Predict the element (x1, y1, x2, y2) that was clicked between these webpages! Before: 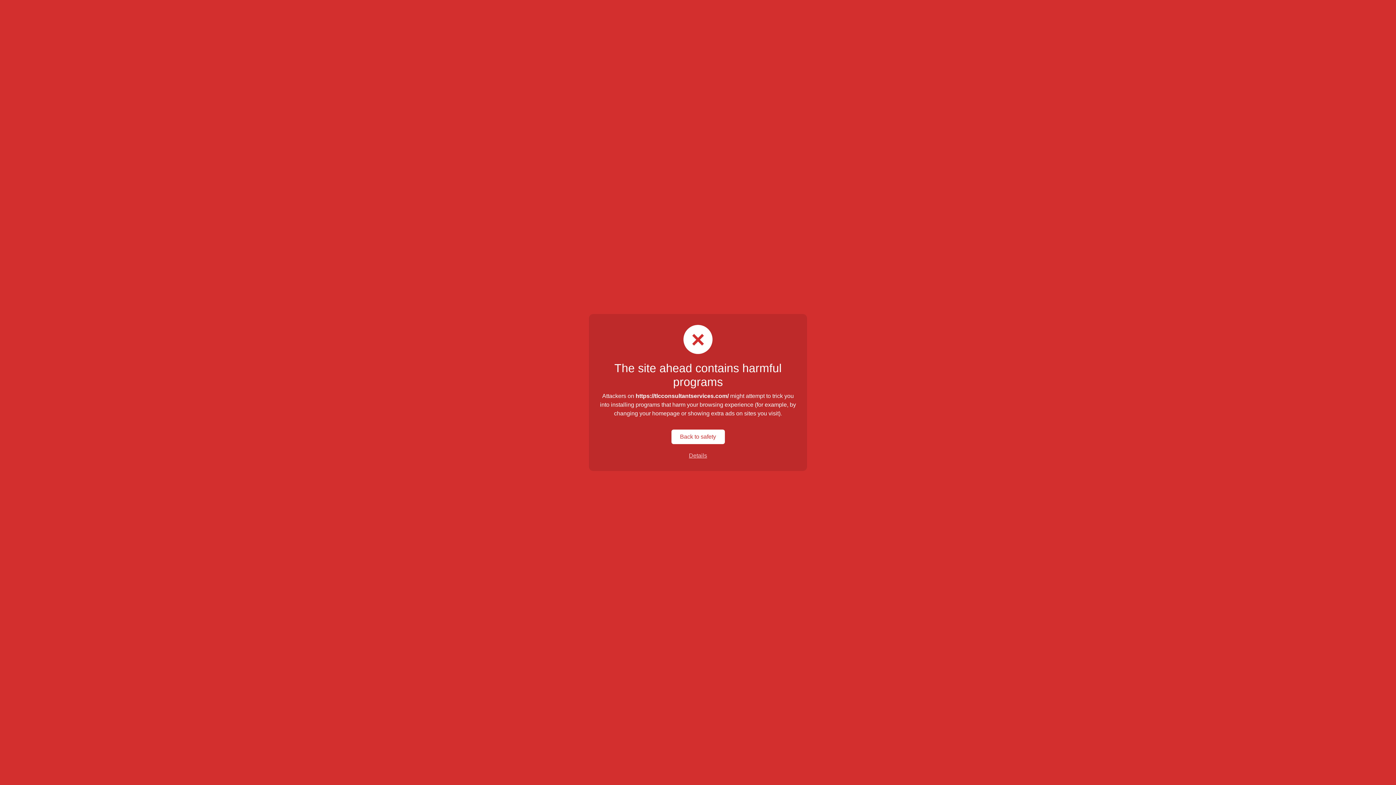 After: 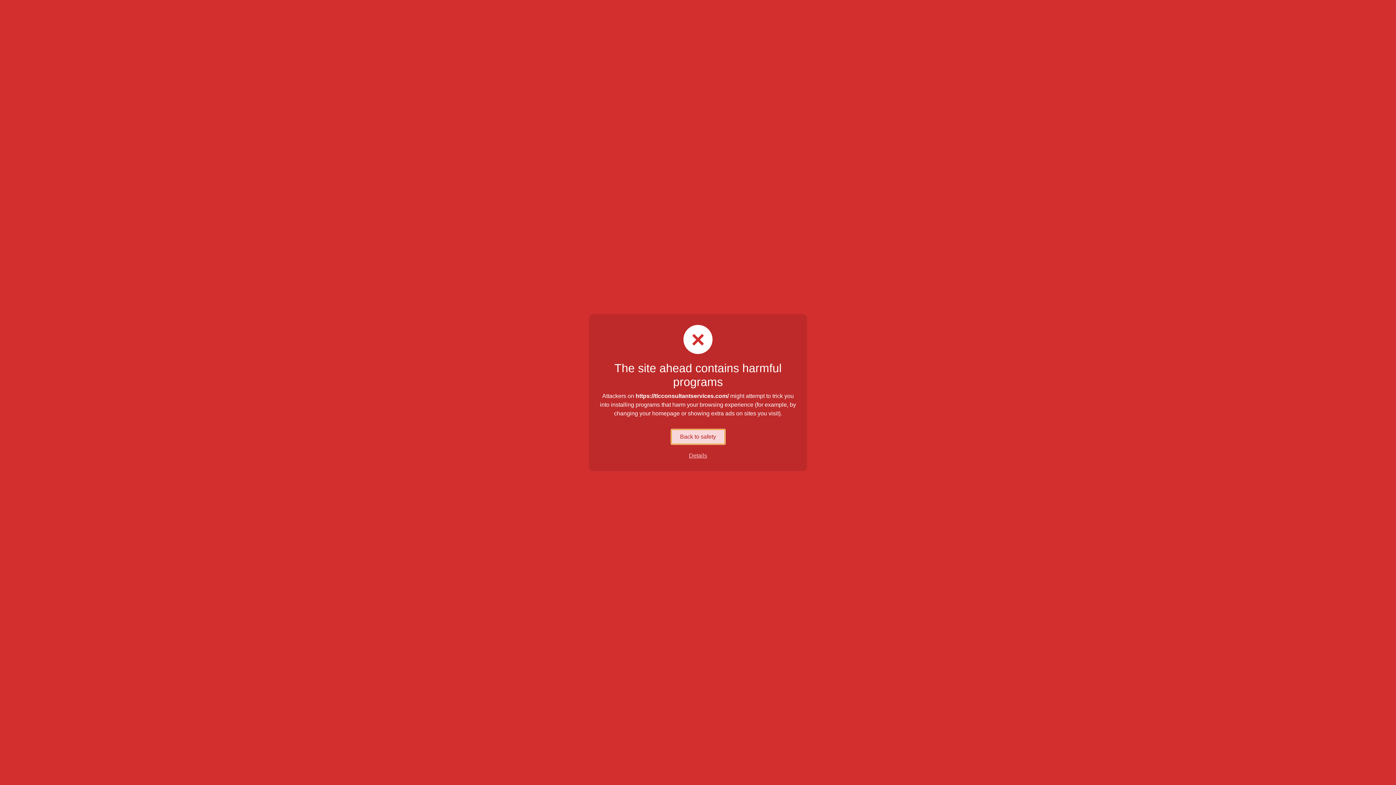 Action: label: Back to safety bbox: (671, 429, 724, 444)